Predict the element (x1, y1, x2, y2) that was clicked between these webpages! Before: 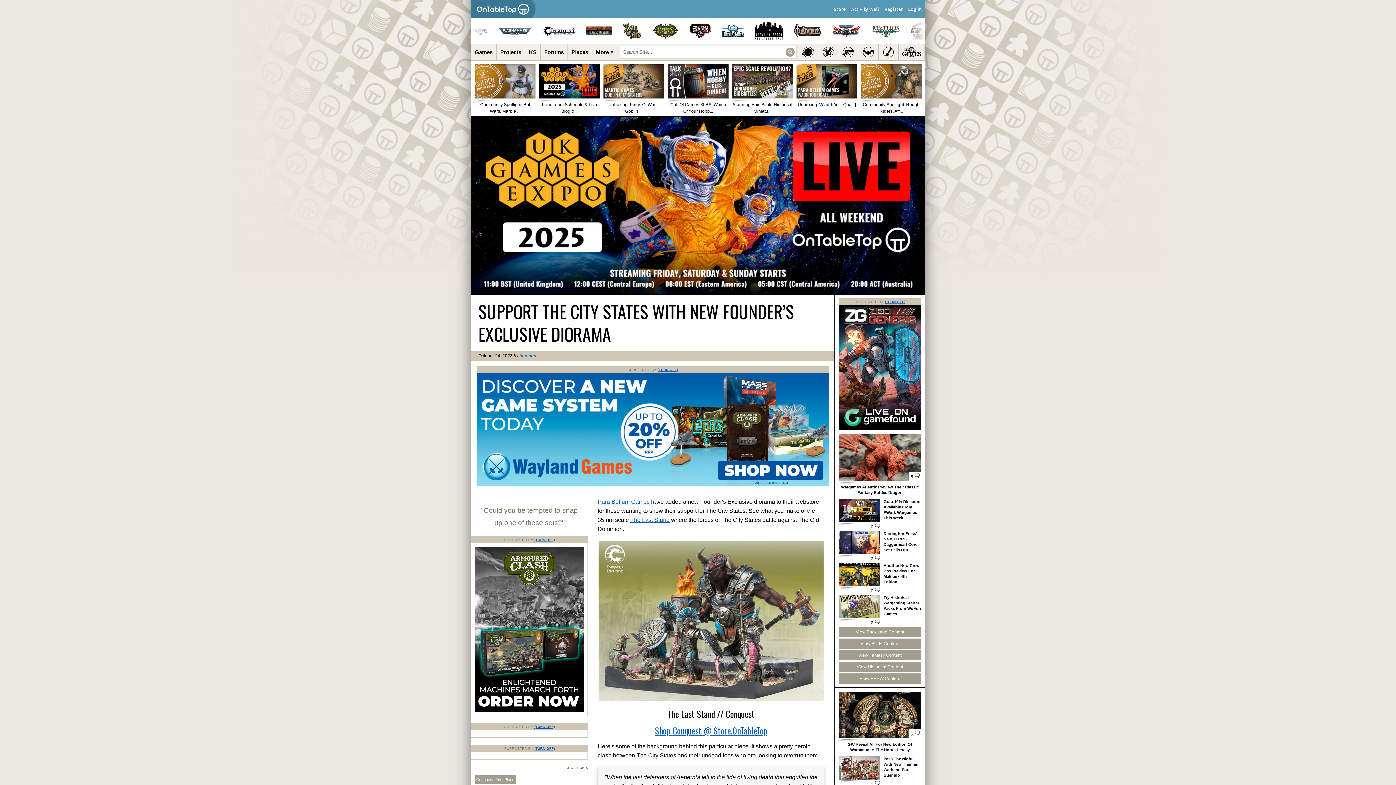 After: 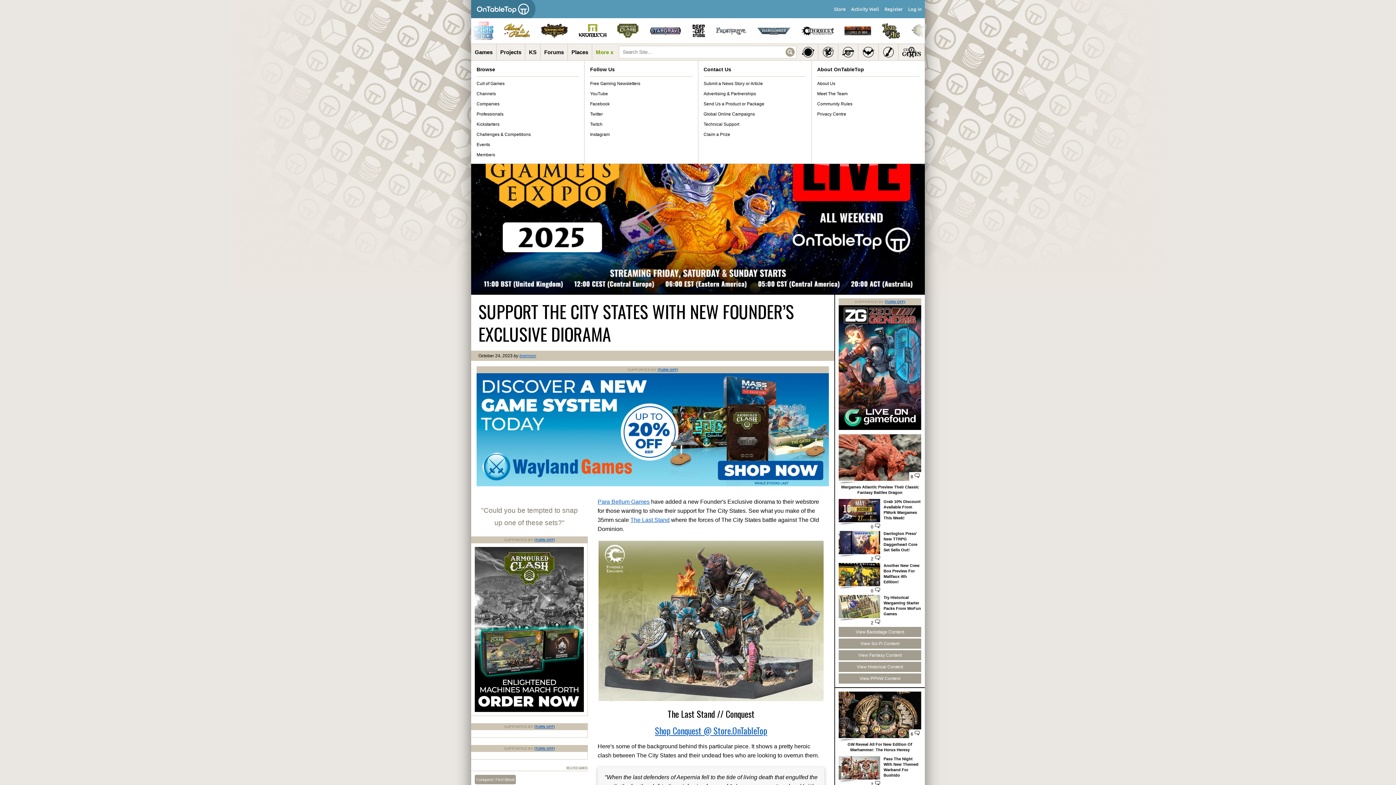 Action: label: More ≡ bbox: (592, 44, 617, 60)